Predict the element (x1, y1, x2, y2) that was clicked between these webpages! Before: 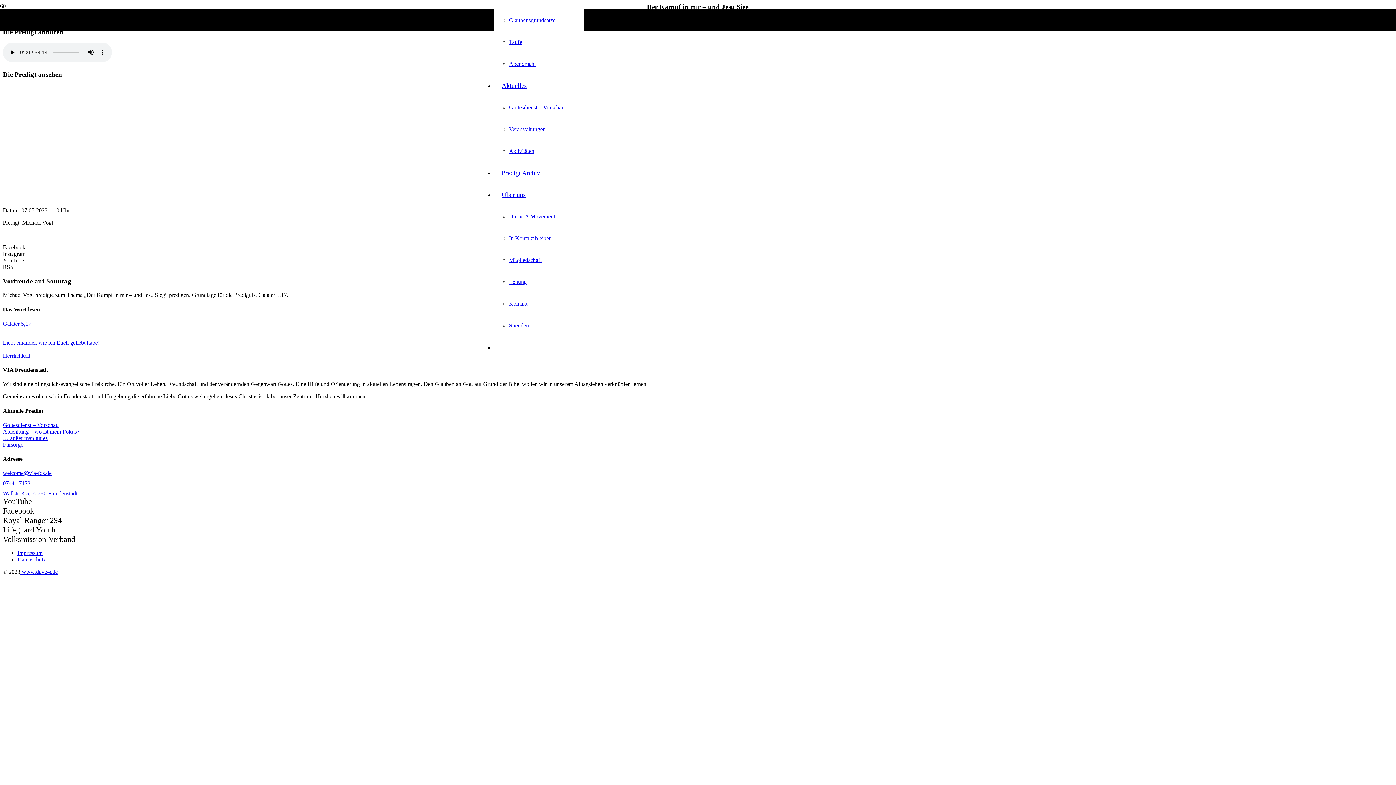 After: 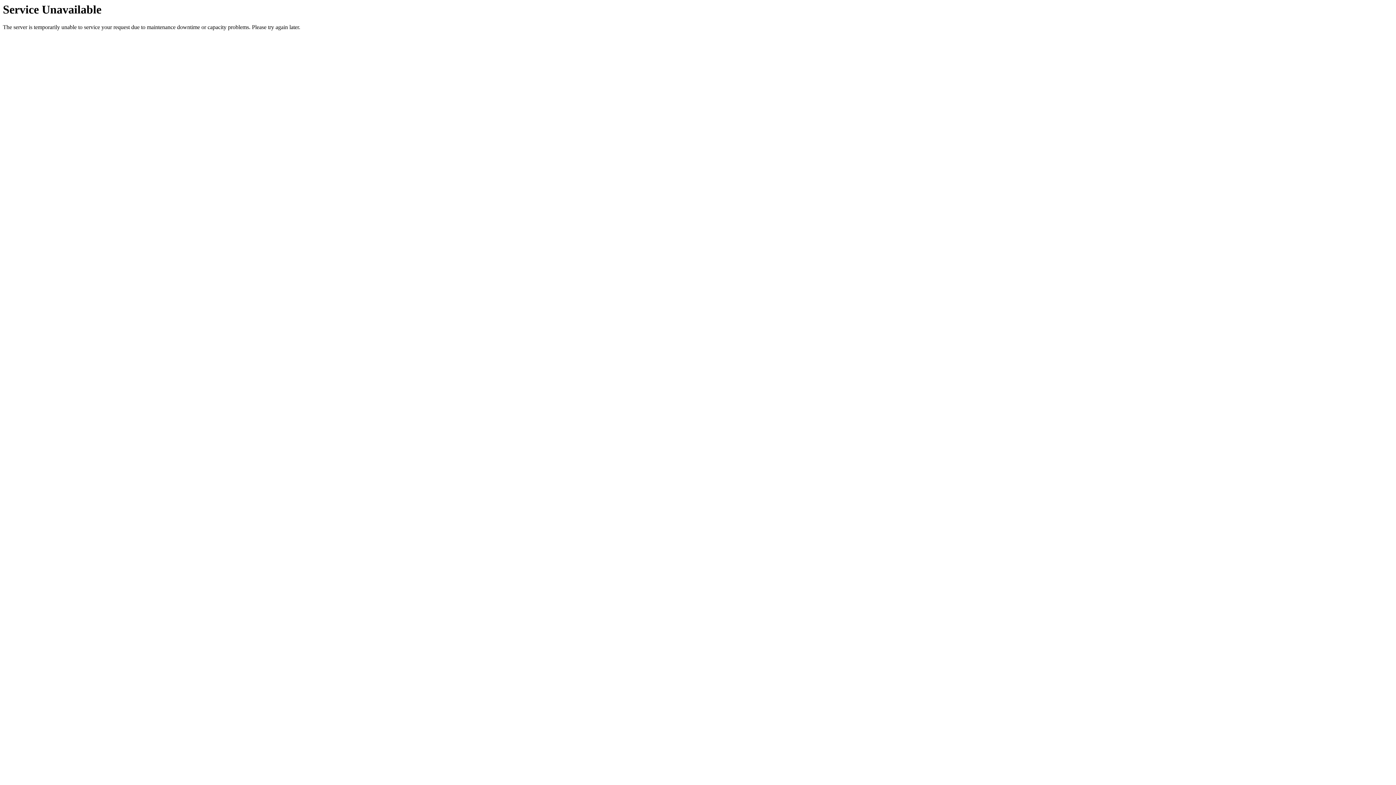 Action: label: Leitung bbox: (509, 278, 526, 285)